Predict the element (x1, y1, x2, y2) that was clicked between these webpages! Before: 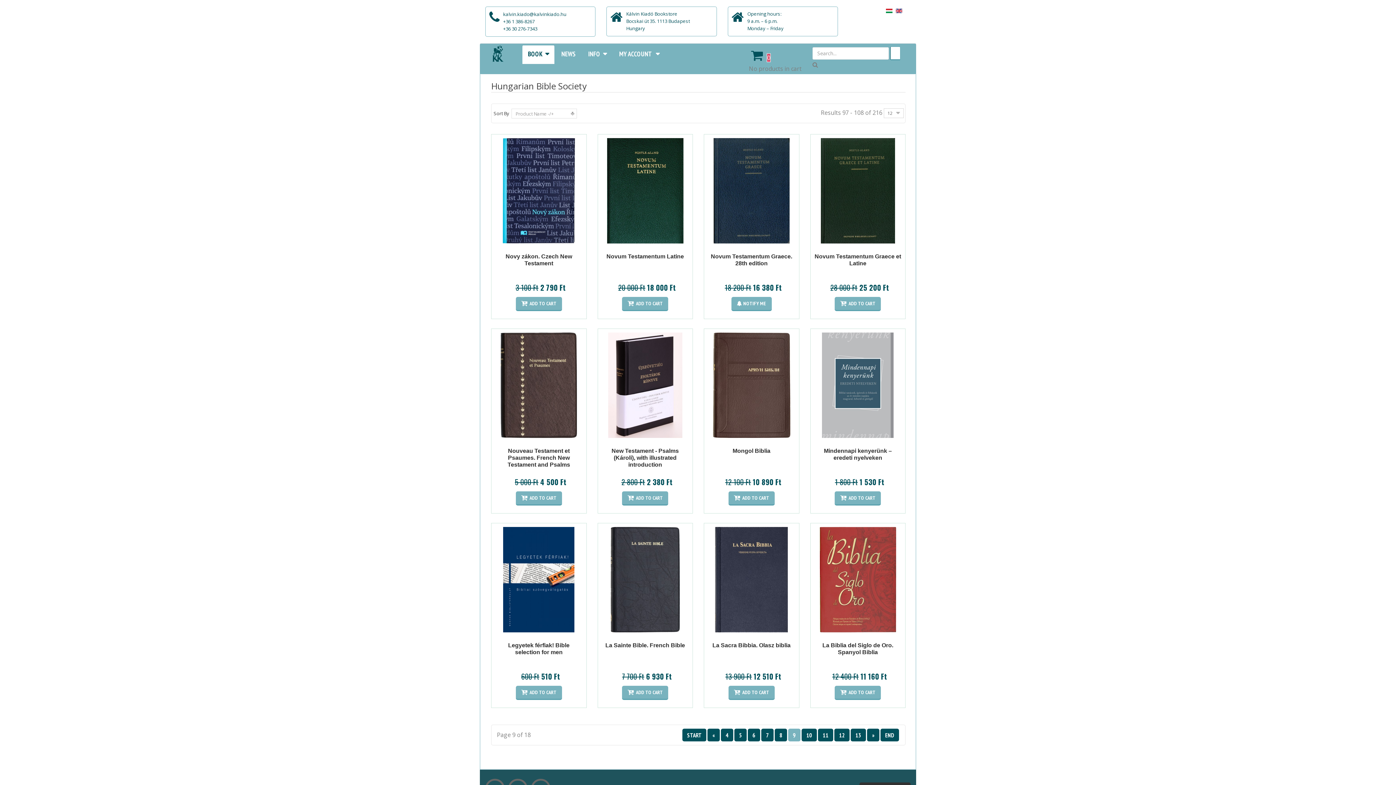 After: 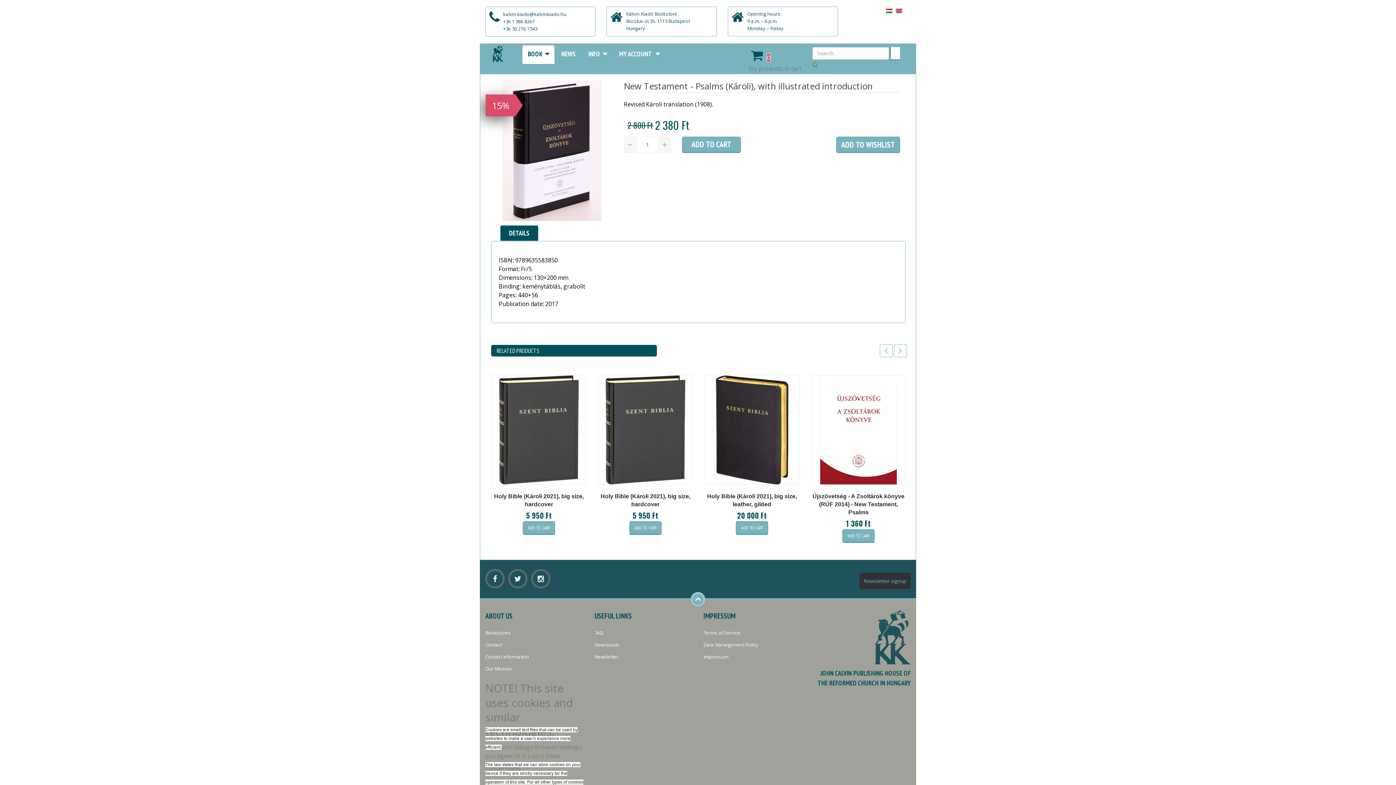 Action: bbox: (604, 432, 686, 440)